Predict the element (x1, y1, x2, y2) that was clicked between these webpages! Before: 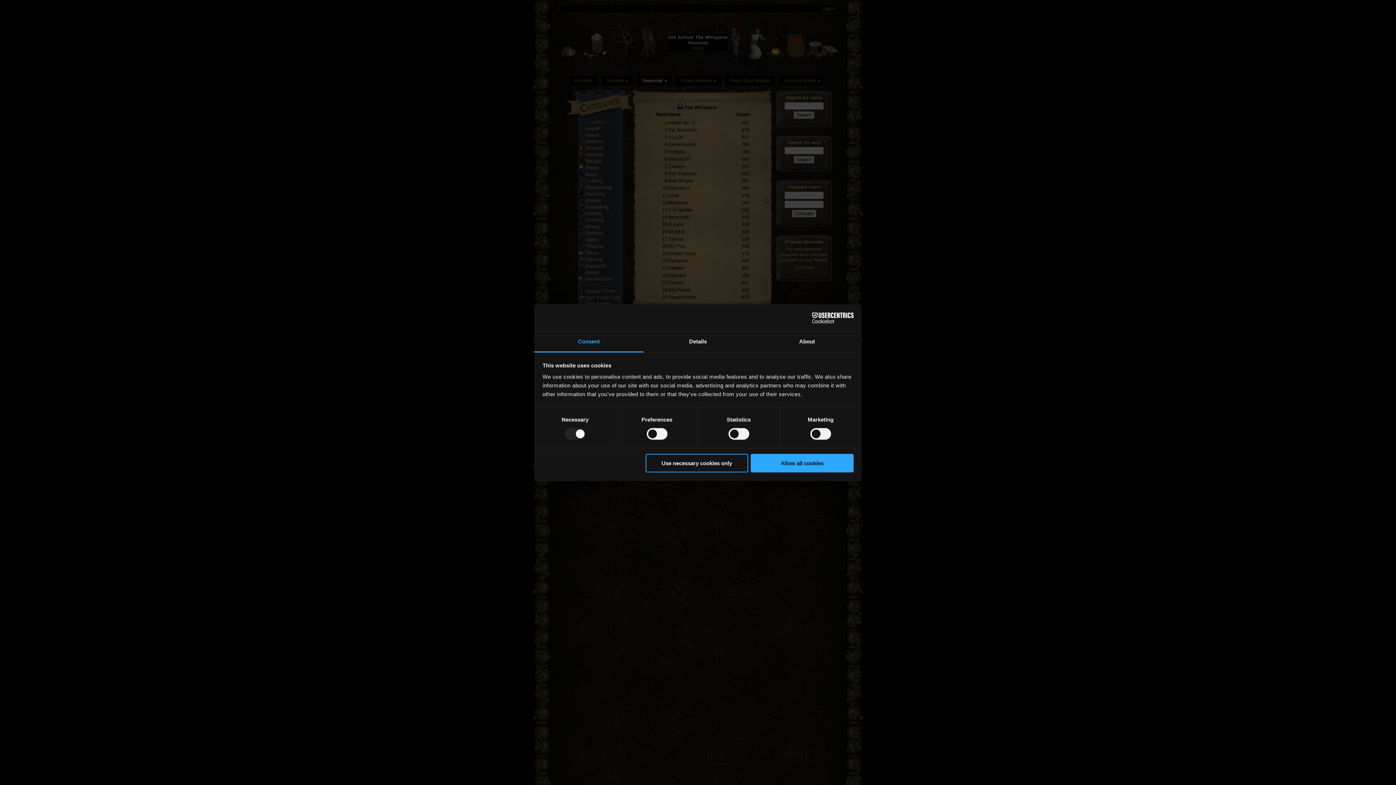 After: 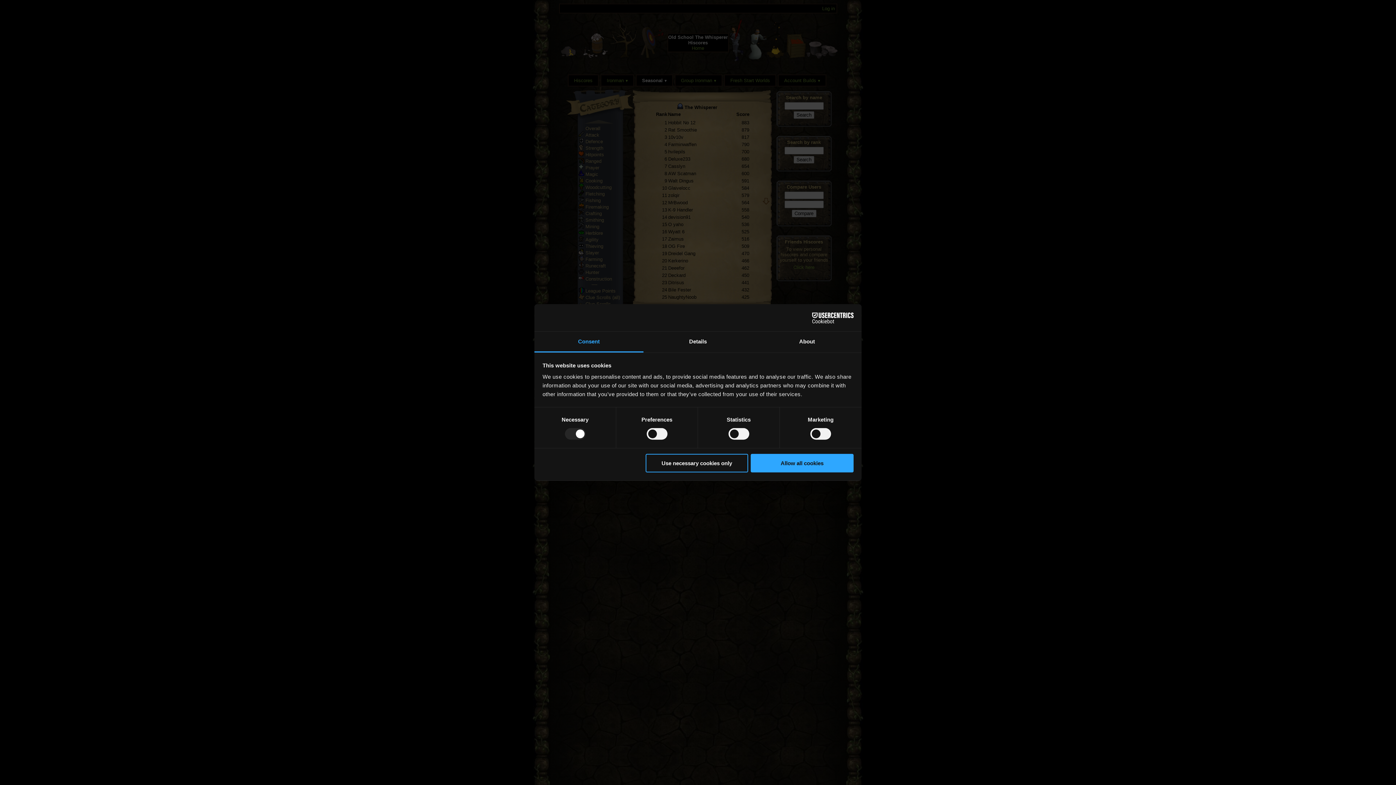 Action: label: Cookiebot - opens in a new window bbox: (790, 312, 853, 323)